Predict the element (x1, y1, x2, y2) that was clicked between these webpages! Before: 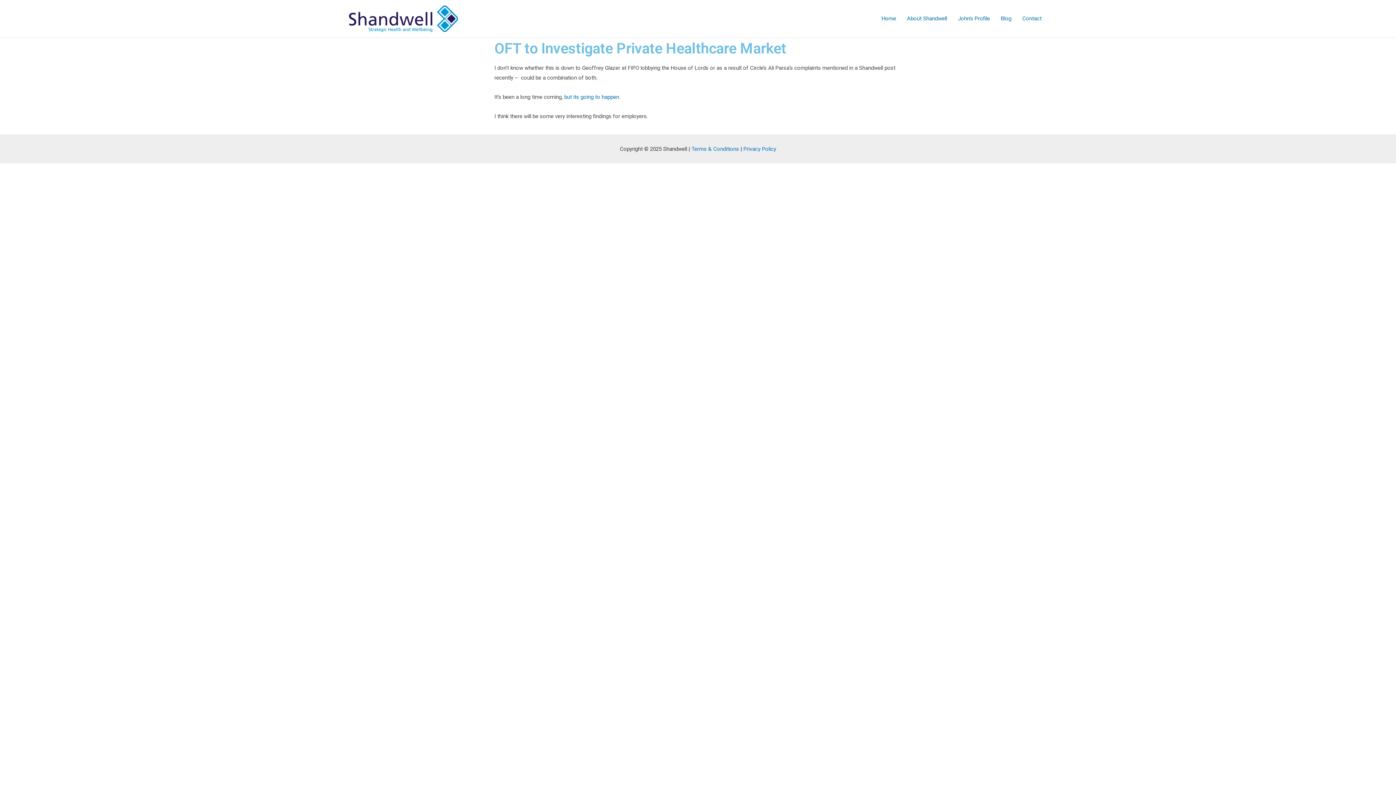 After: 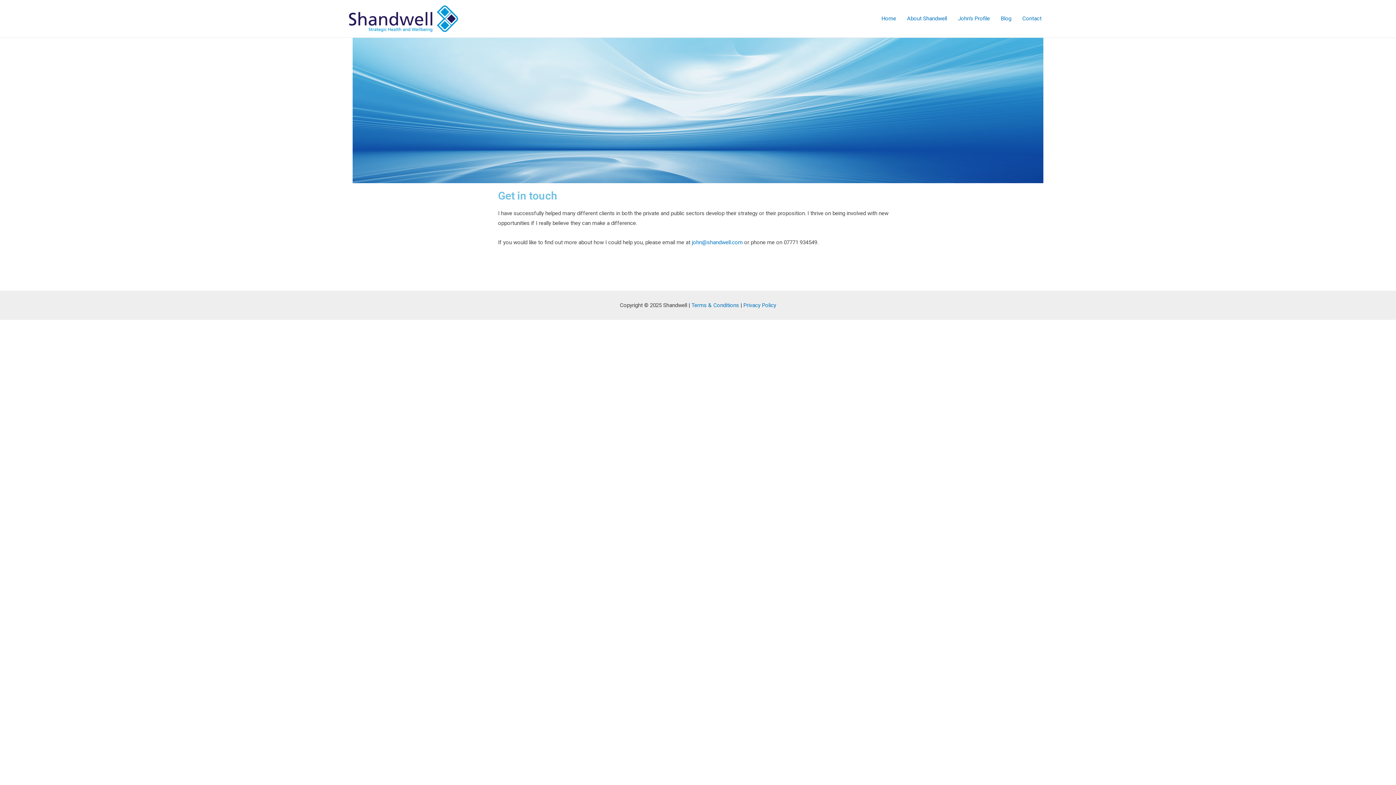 Action: bbox: (1017, 5, 1047, 31) label: Contact